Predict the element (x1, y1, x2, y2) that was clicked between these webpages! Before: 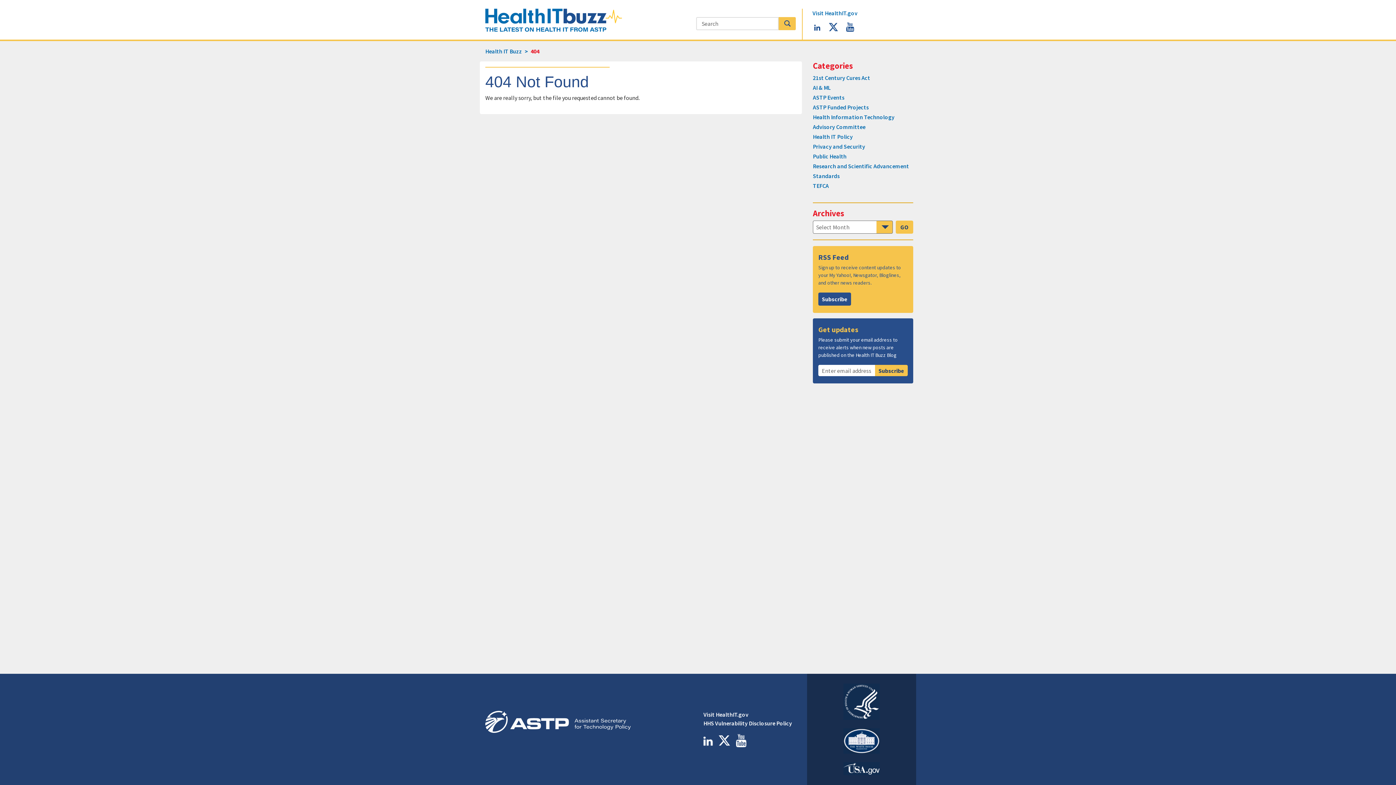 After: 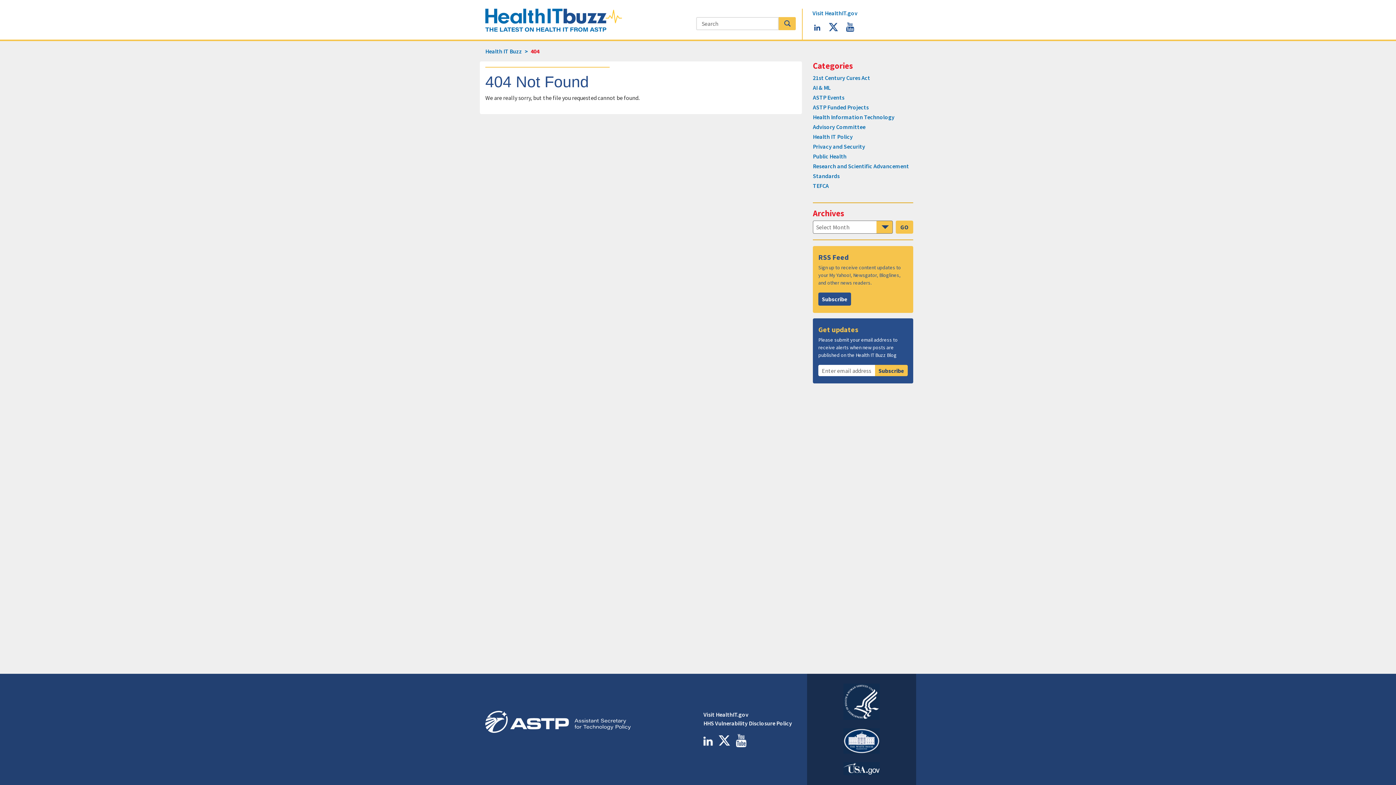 Action: label: Follow ONC on Twitter bbox: (718, 735, 730, 746)